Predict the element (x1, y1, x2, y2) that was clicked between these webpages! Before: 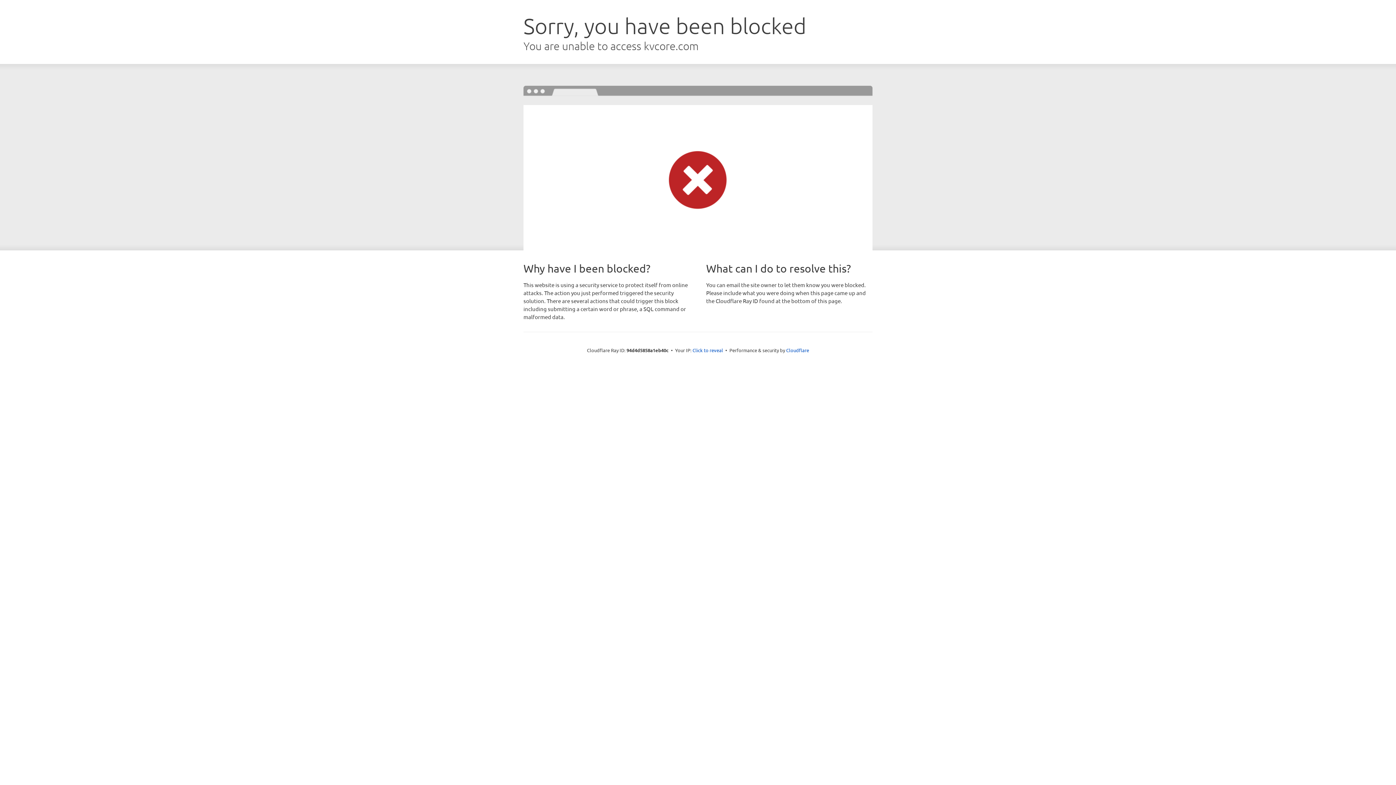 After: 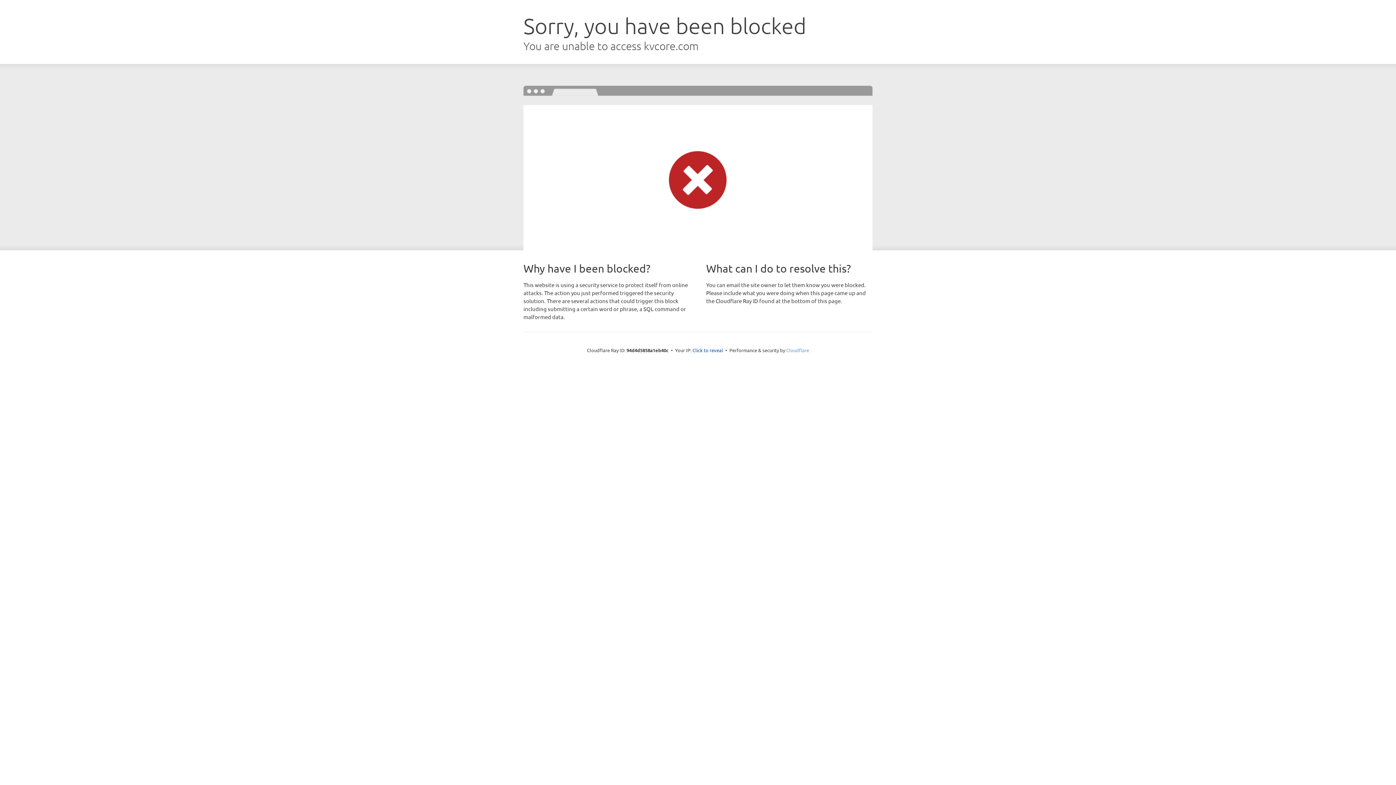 Action: label: Cloudflare bbox: (786, 347, 809, 353)